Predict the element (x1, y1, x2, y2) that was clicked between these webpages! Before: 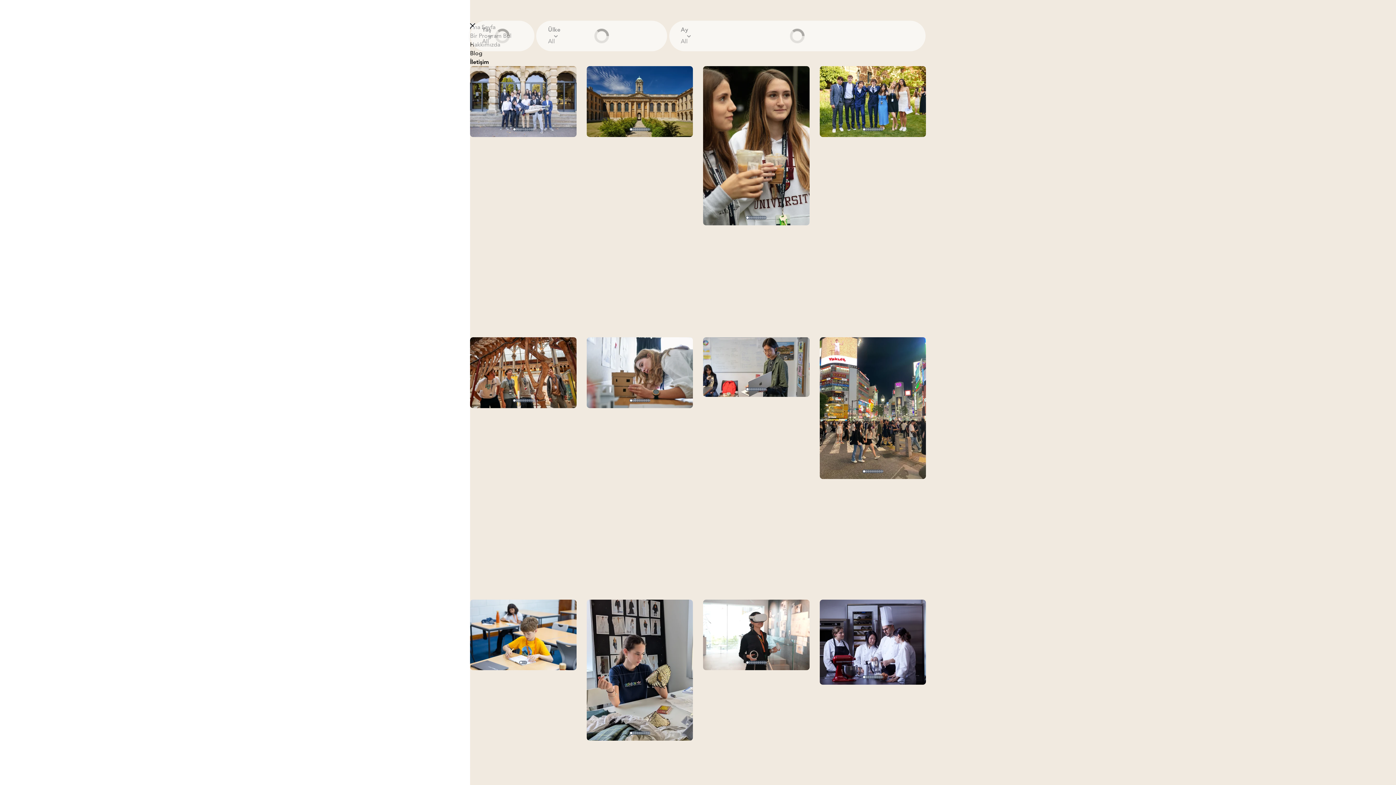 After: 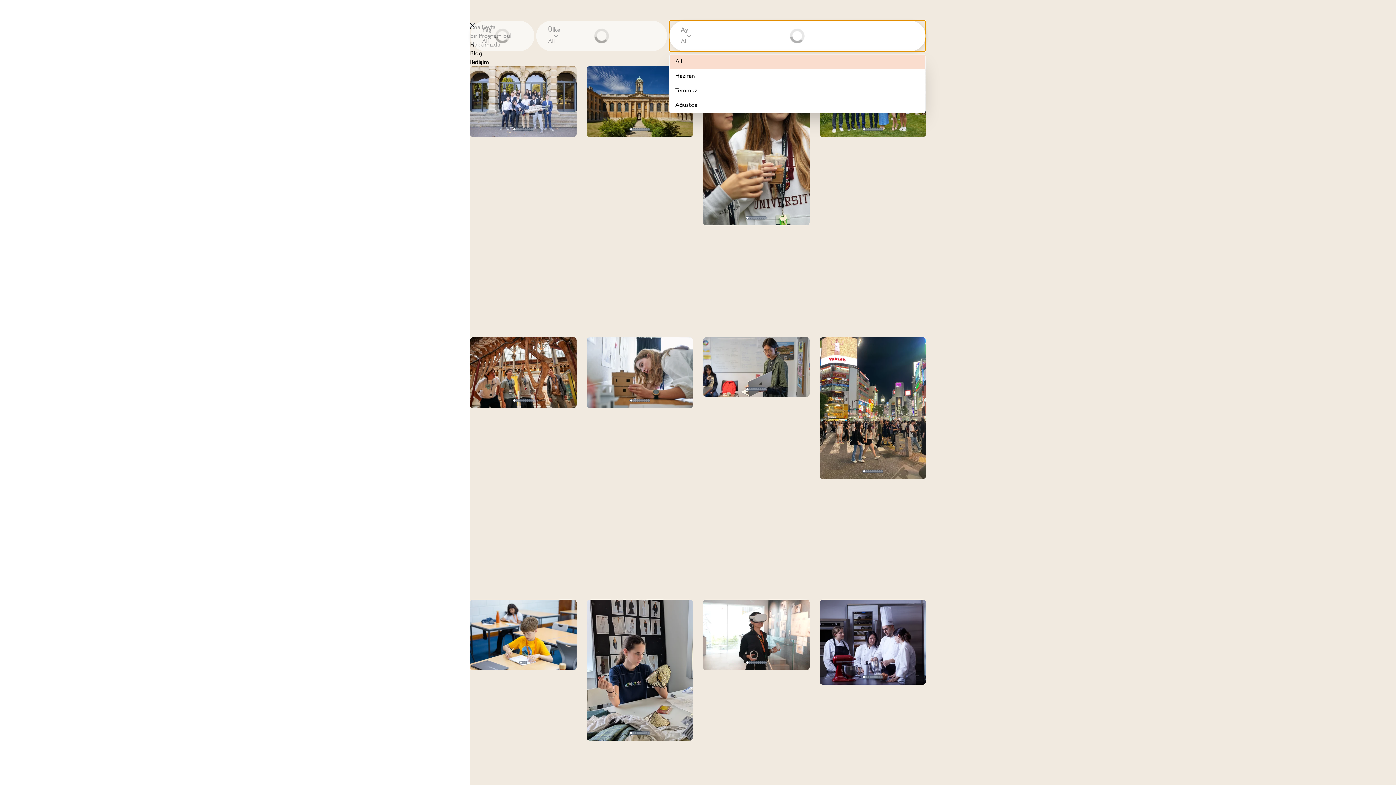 Action: label: Ay

All bbox: (669, 20, 925, 51)